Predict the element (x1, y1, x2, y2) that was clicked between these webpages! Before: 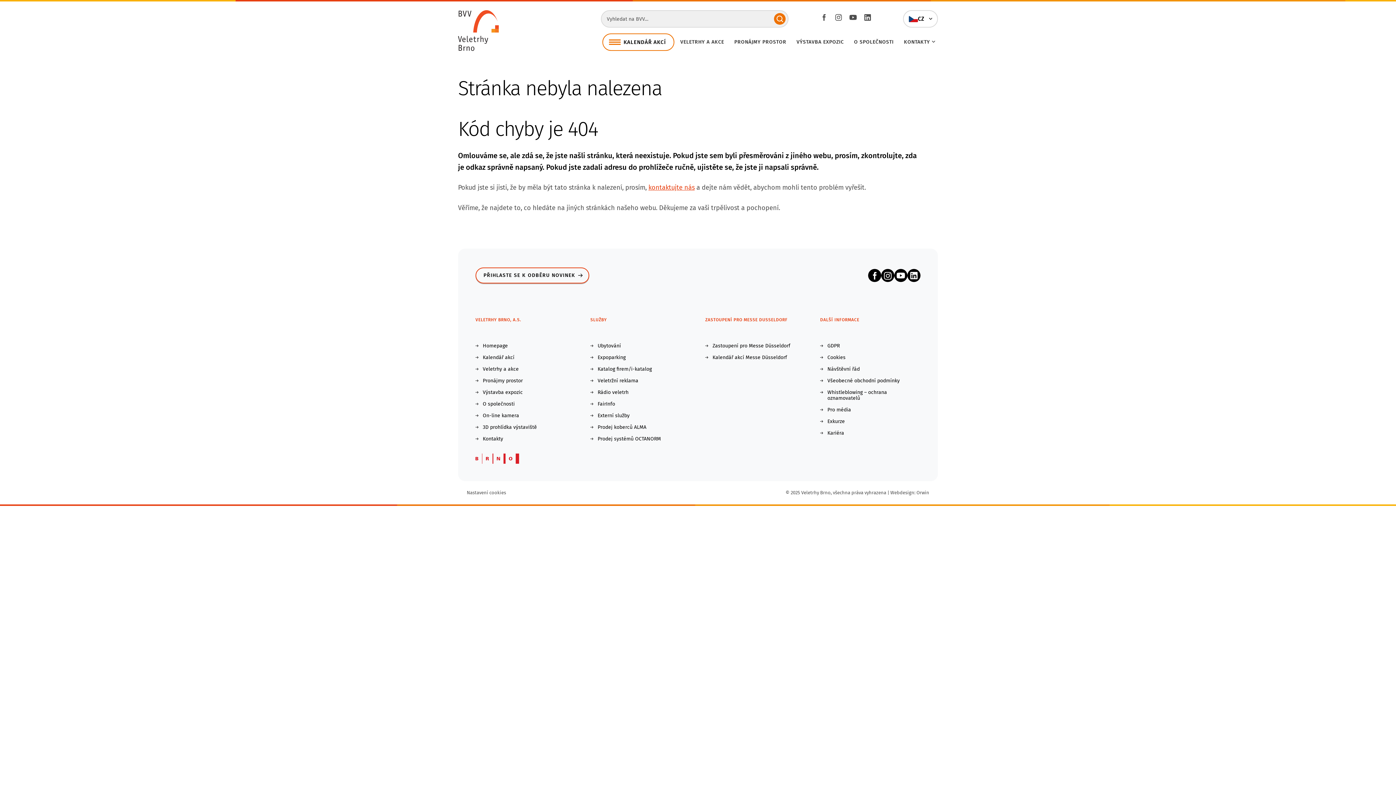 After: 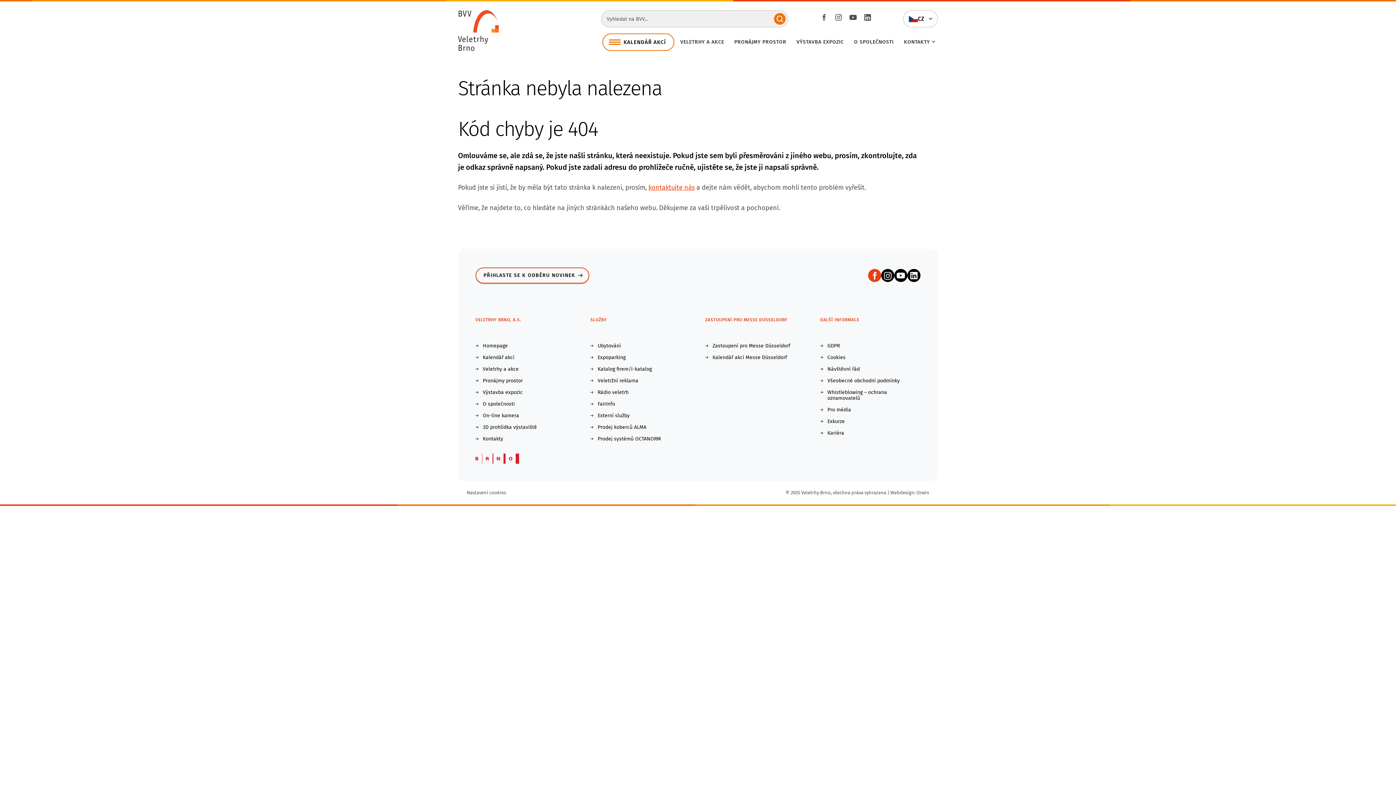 Action: bbox: (868, 269, 881, 282) label: Facebook